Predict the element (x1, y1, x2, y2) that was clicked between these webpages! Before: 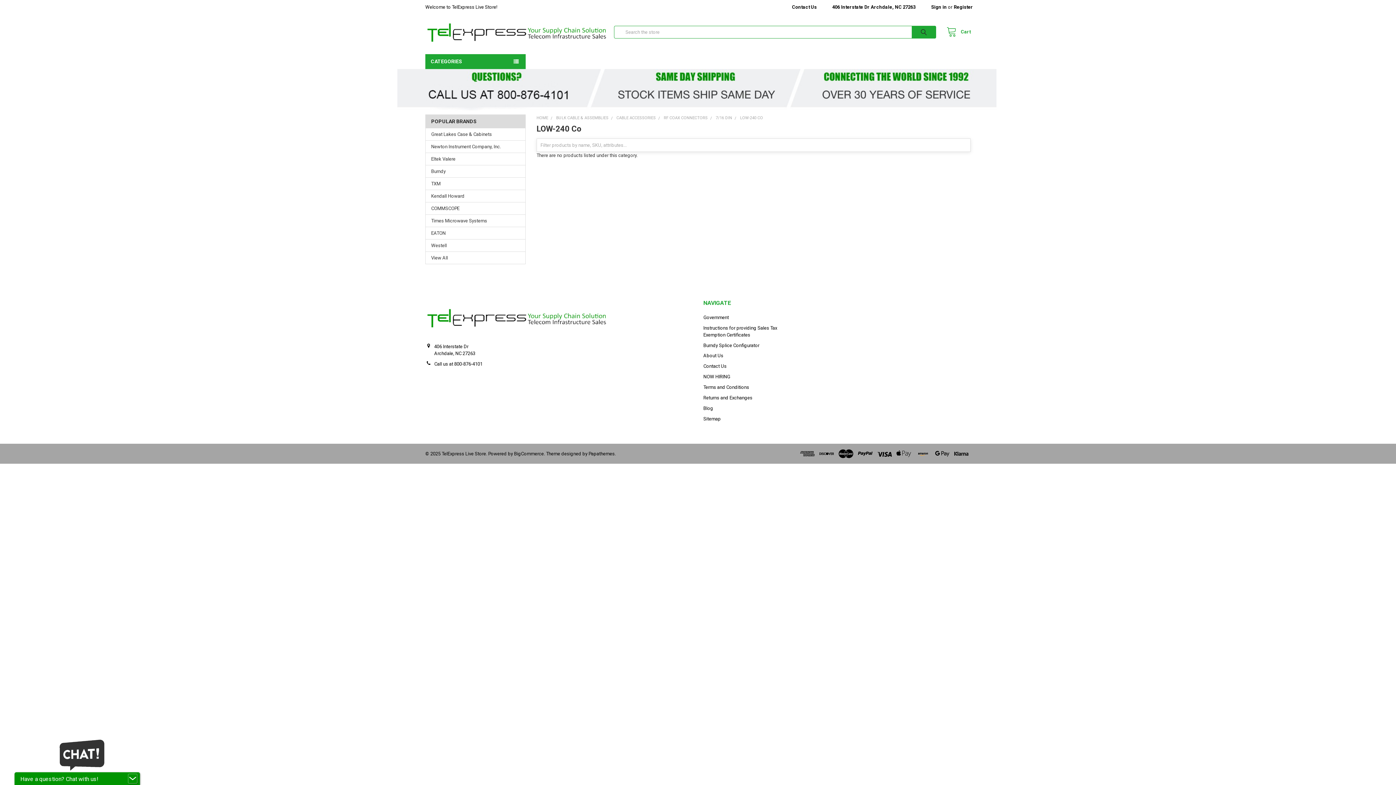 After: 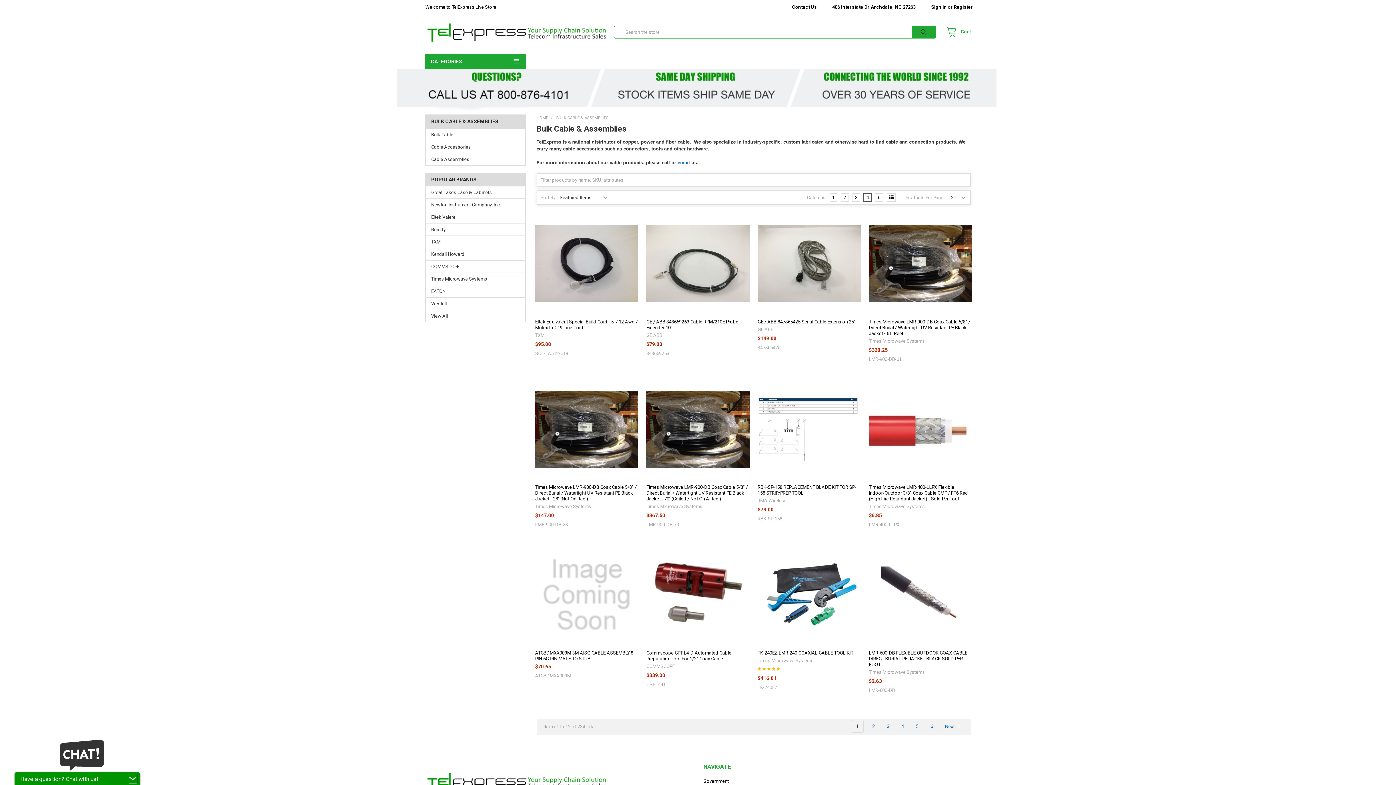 Action: label: BULK CABLE & ASSEMBLIES bbox: (556, 115, 608, 120)